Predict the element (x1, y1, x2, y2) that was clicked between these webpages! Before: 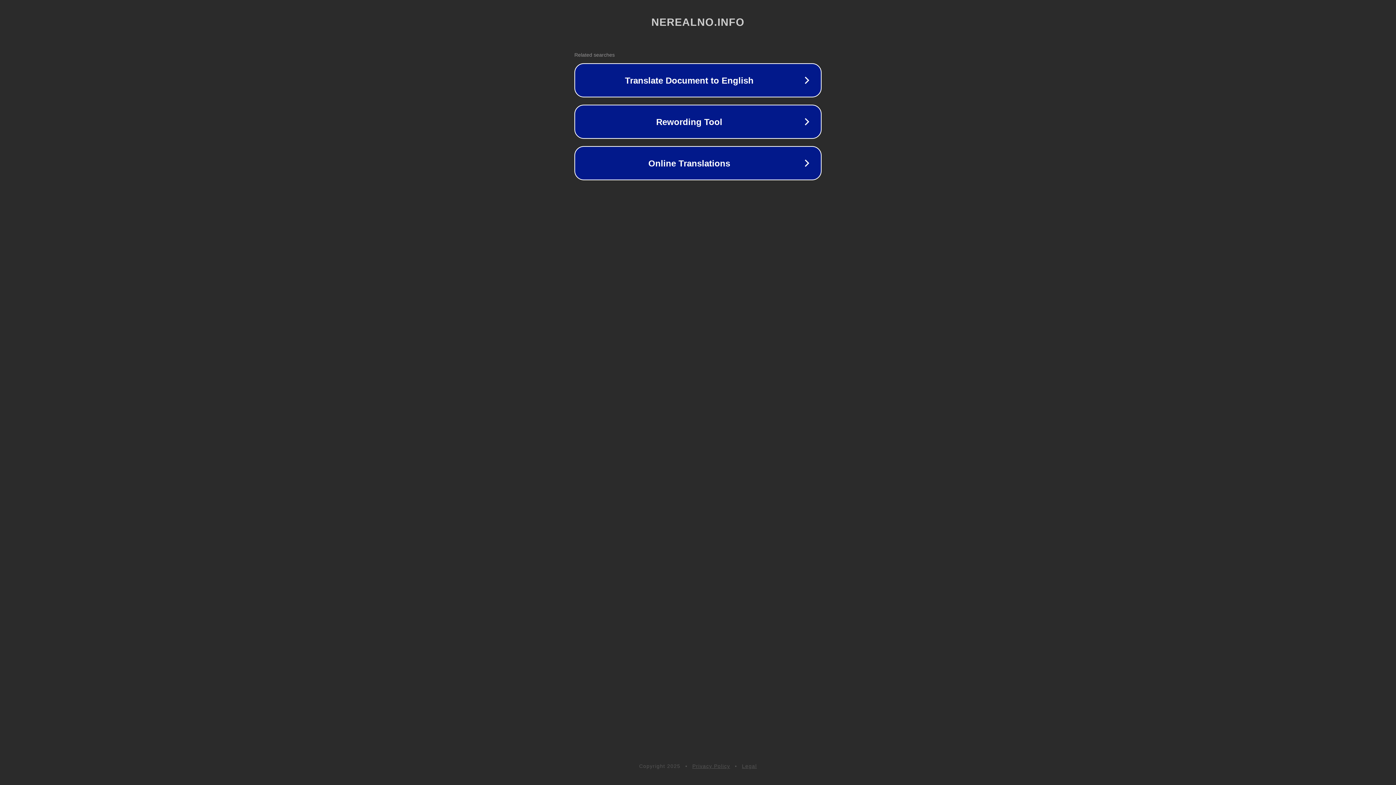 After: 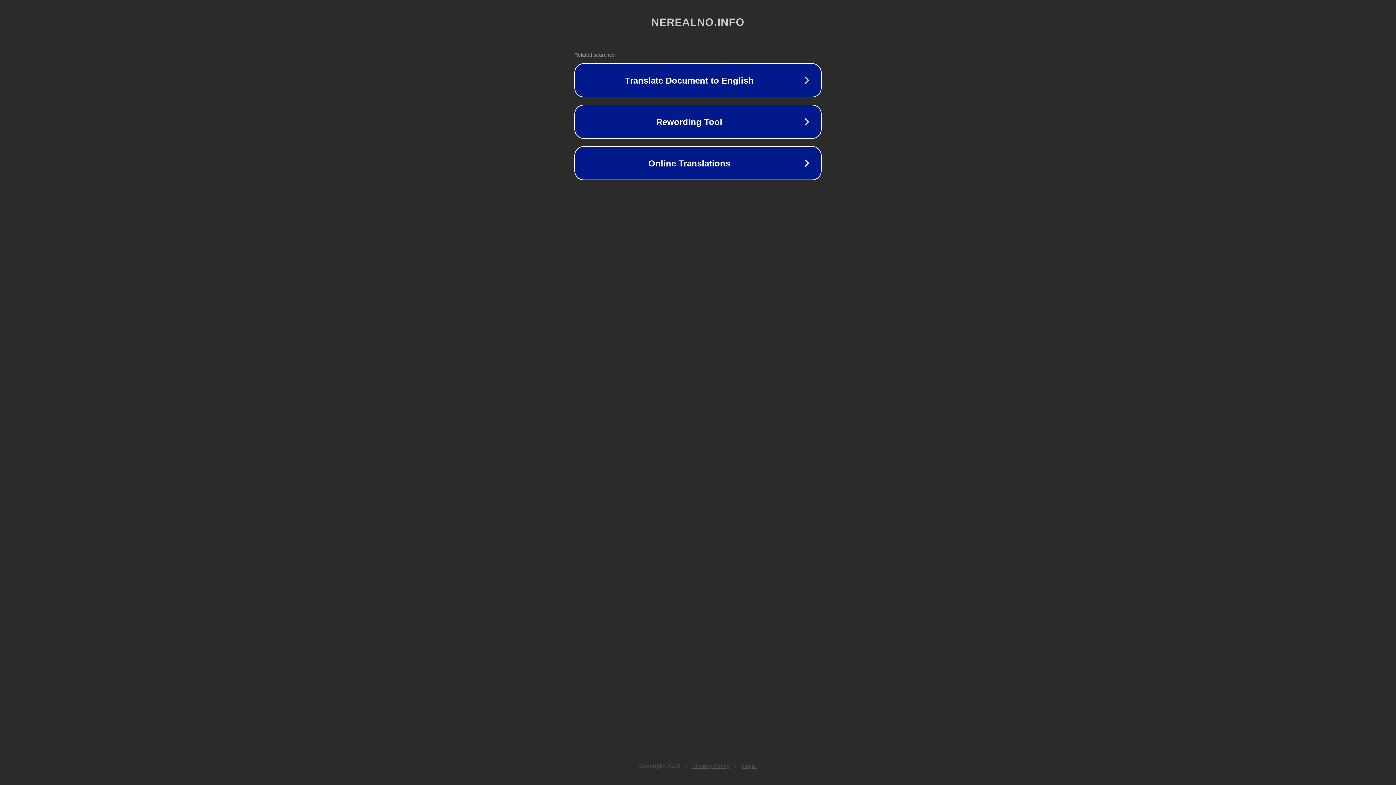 Action: bbox: (742, 763, 757, 769) label: Legal